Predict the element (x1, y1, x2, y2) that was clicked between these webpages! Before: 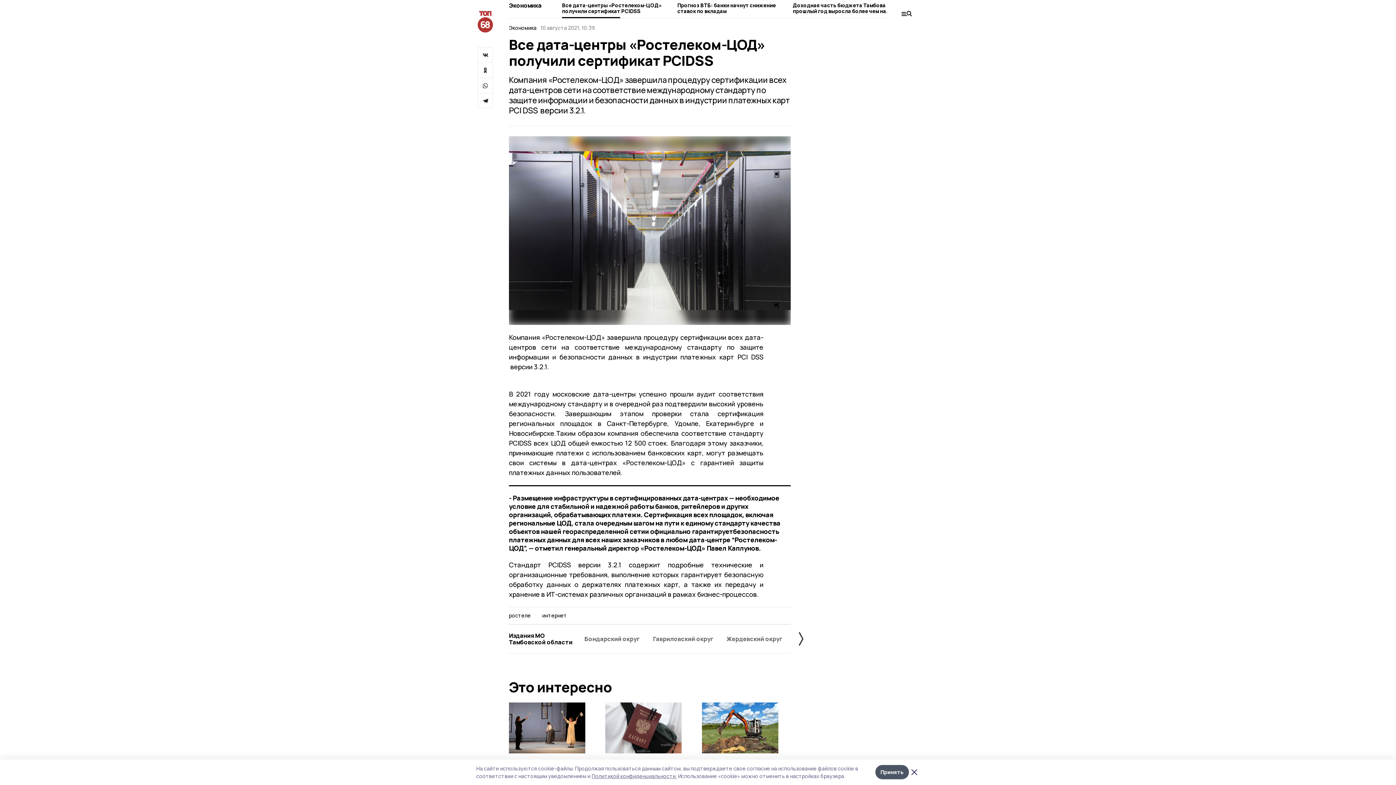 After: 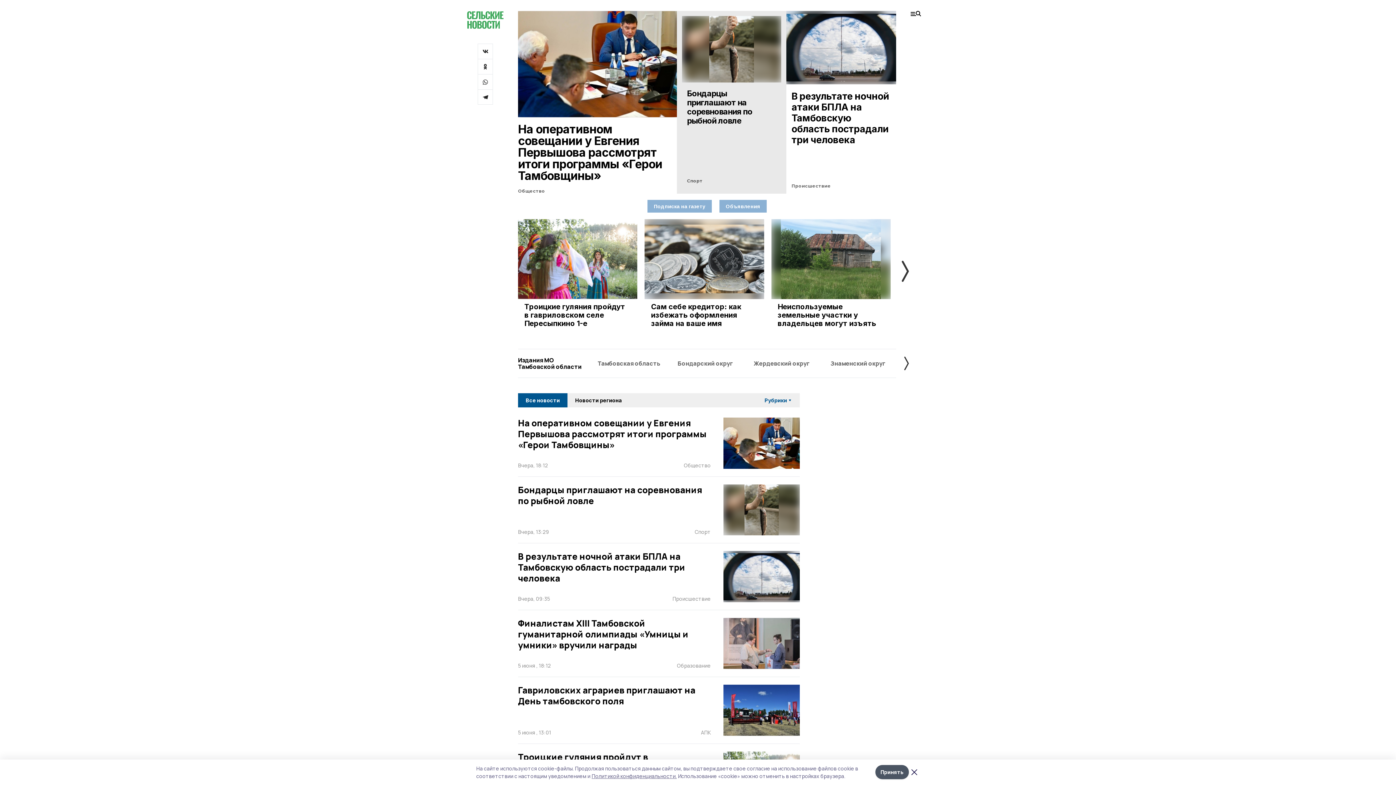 Action: bbox: (651, 635, 715, 642) label: Гавриловский округ